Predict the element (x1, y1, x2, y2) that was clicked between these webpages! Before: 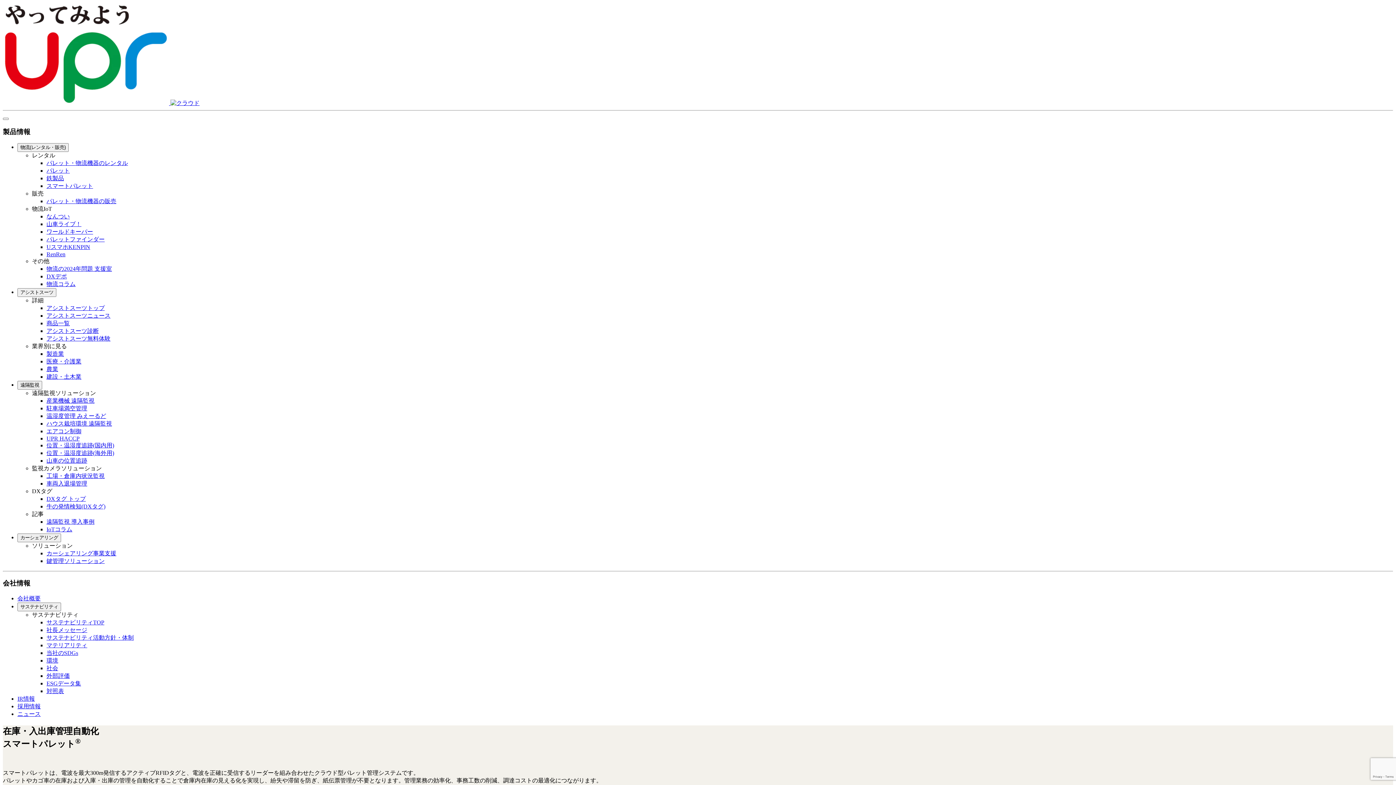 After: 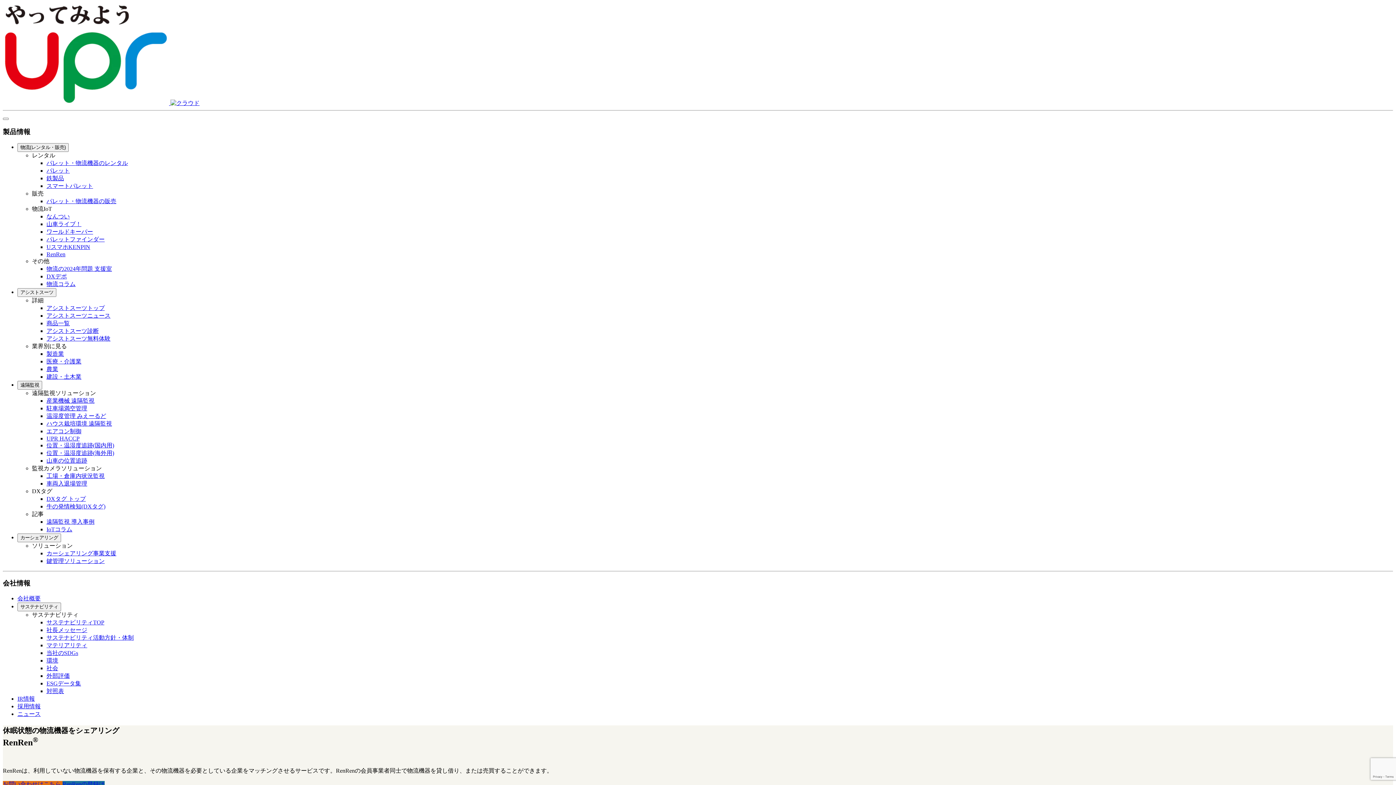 Action: bbox: (46, 251, 65, 257) label: RenRen